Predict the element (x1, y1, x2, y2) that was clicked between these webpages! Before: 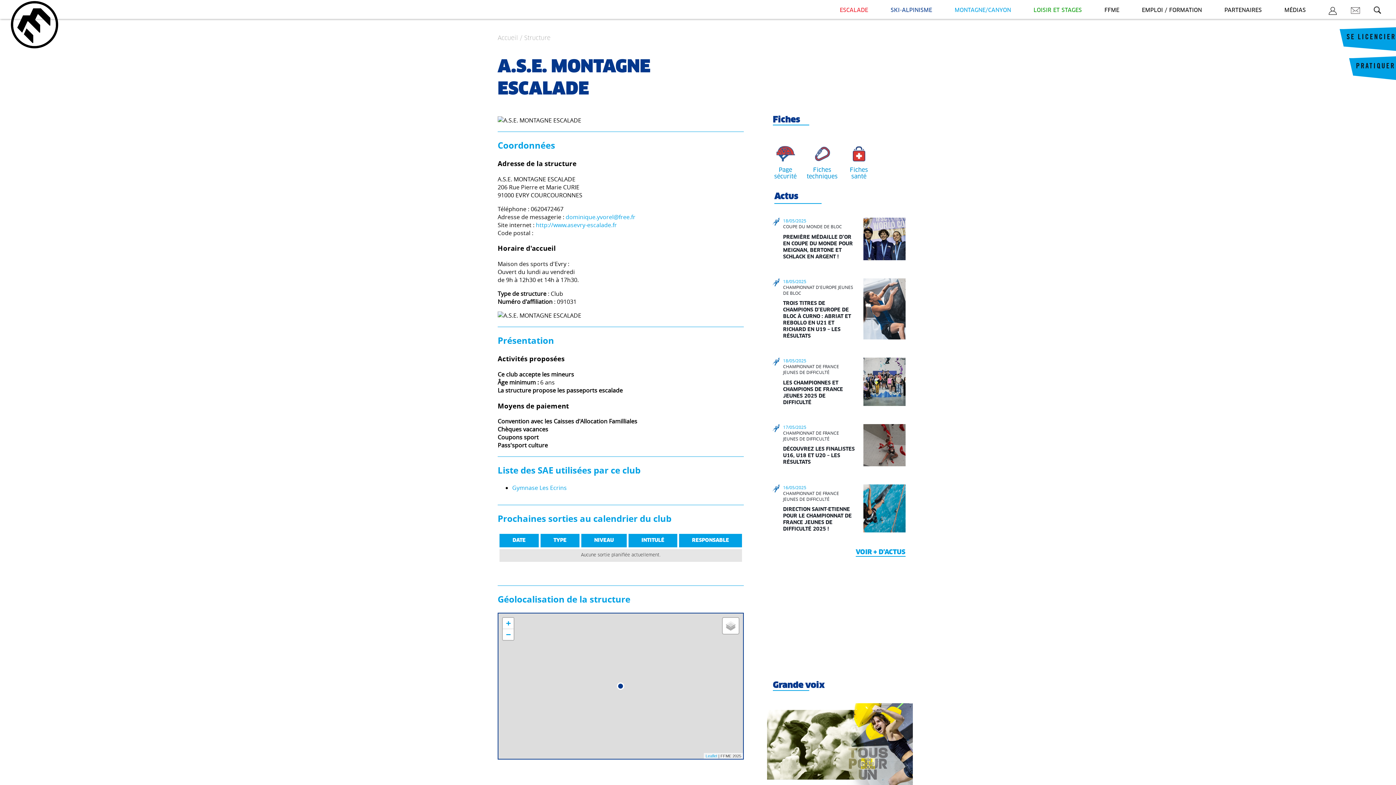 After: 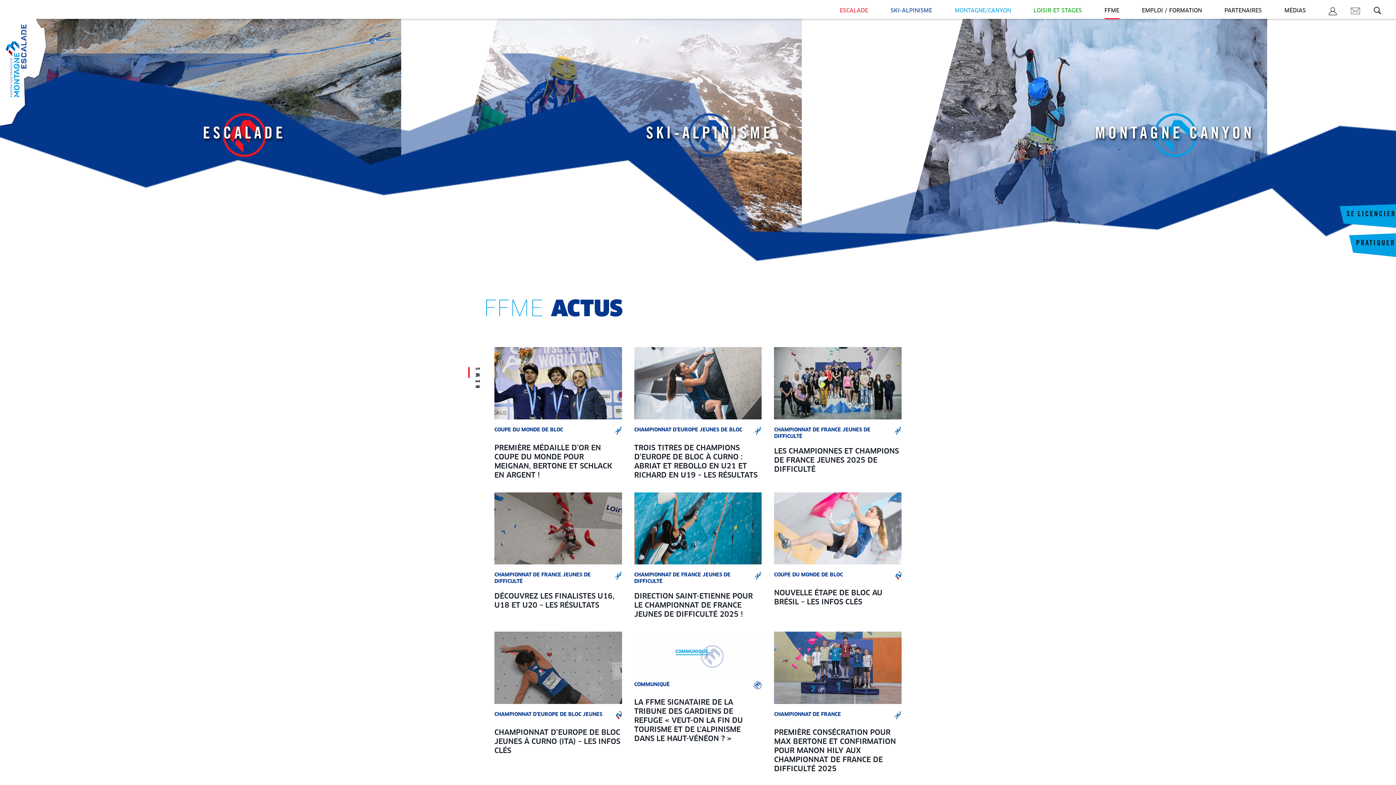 Action: bbox: (0, 3, 58, 48)